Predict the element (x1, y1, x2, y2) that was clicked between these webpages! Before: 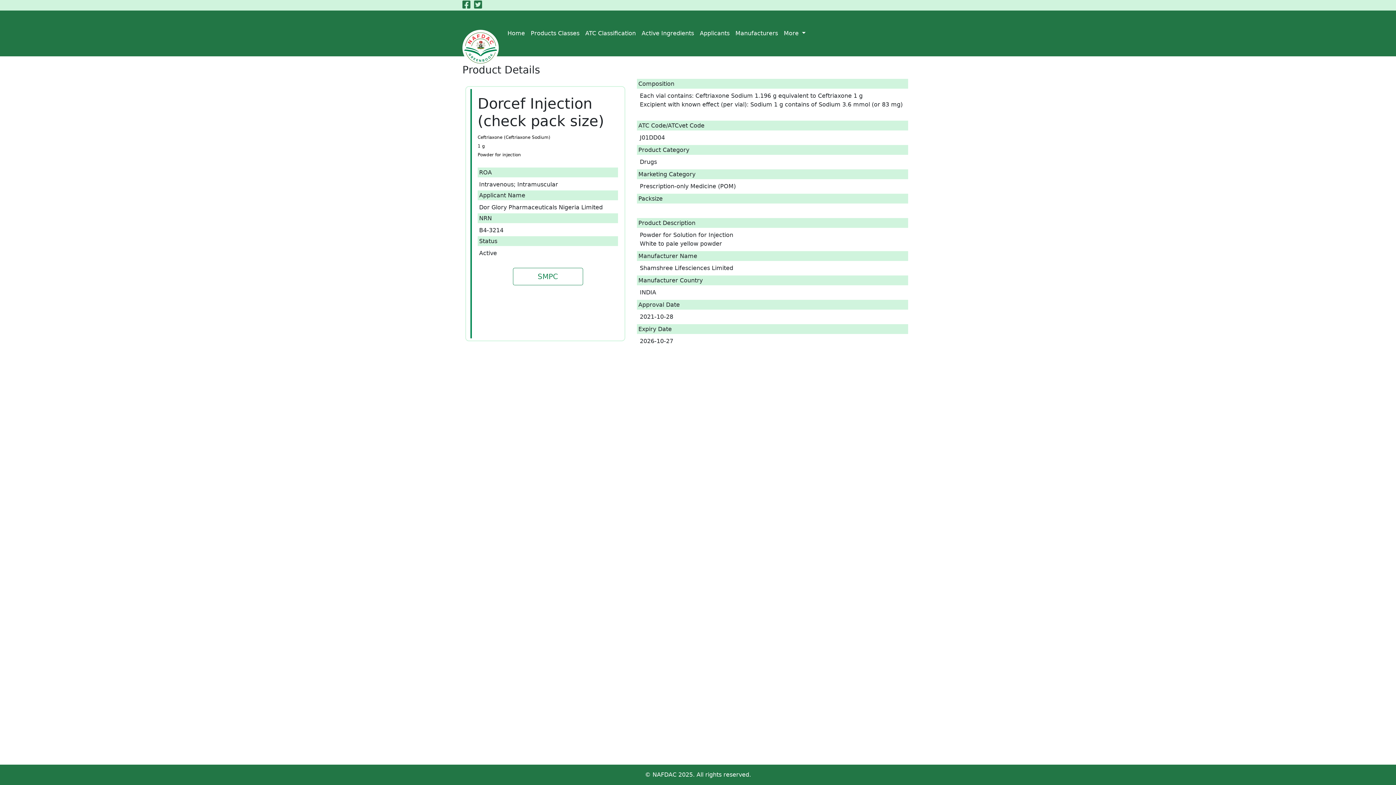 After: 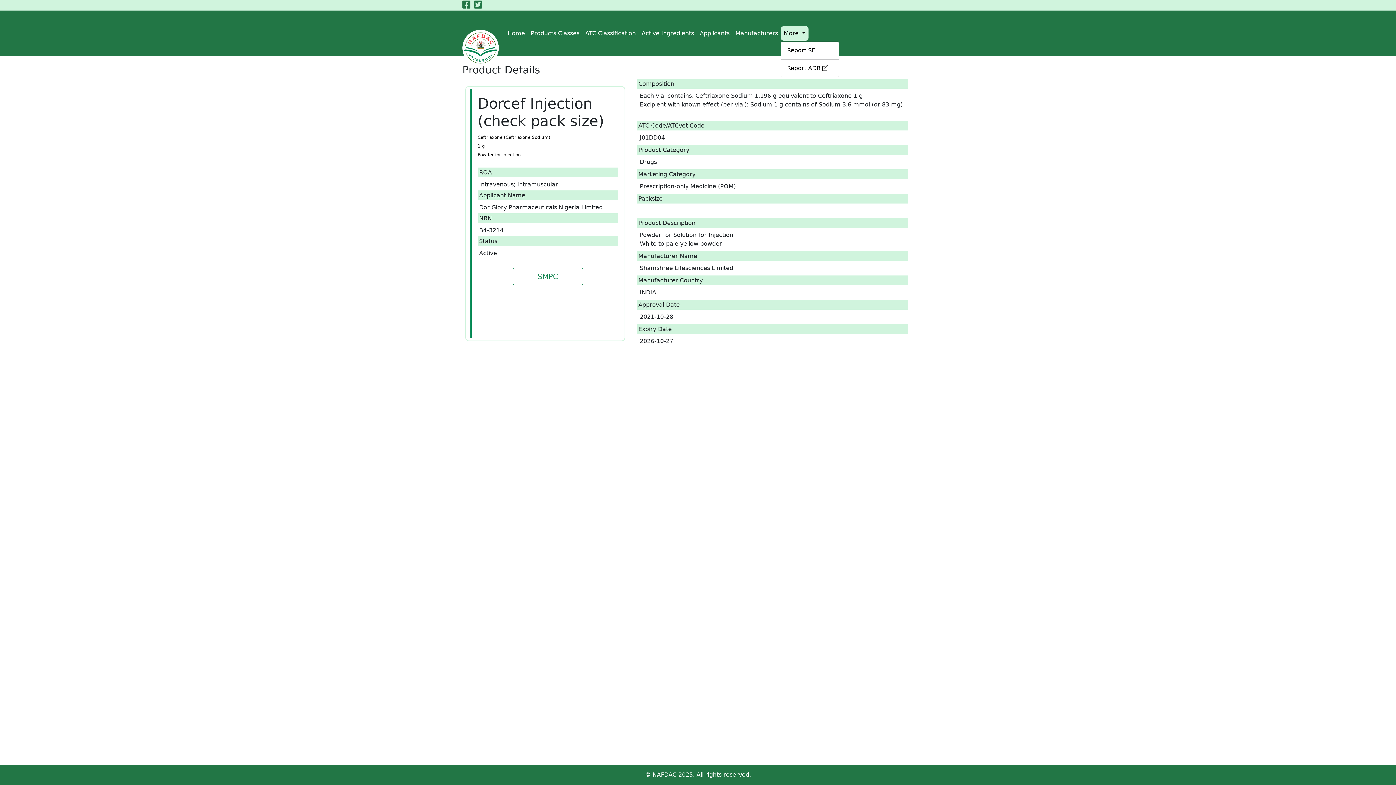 Action: label: More  bbox: (781, 26, 808, 40)